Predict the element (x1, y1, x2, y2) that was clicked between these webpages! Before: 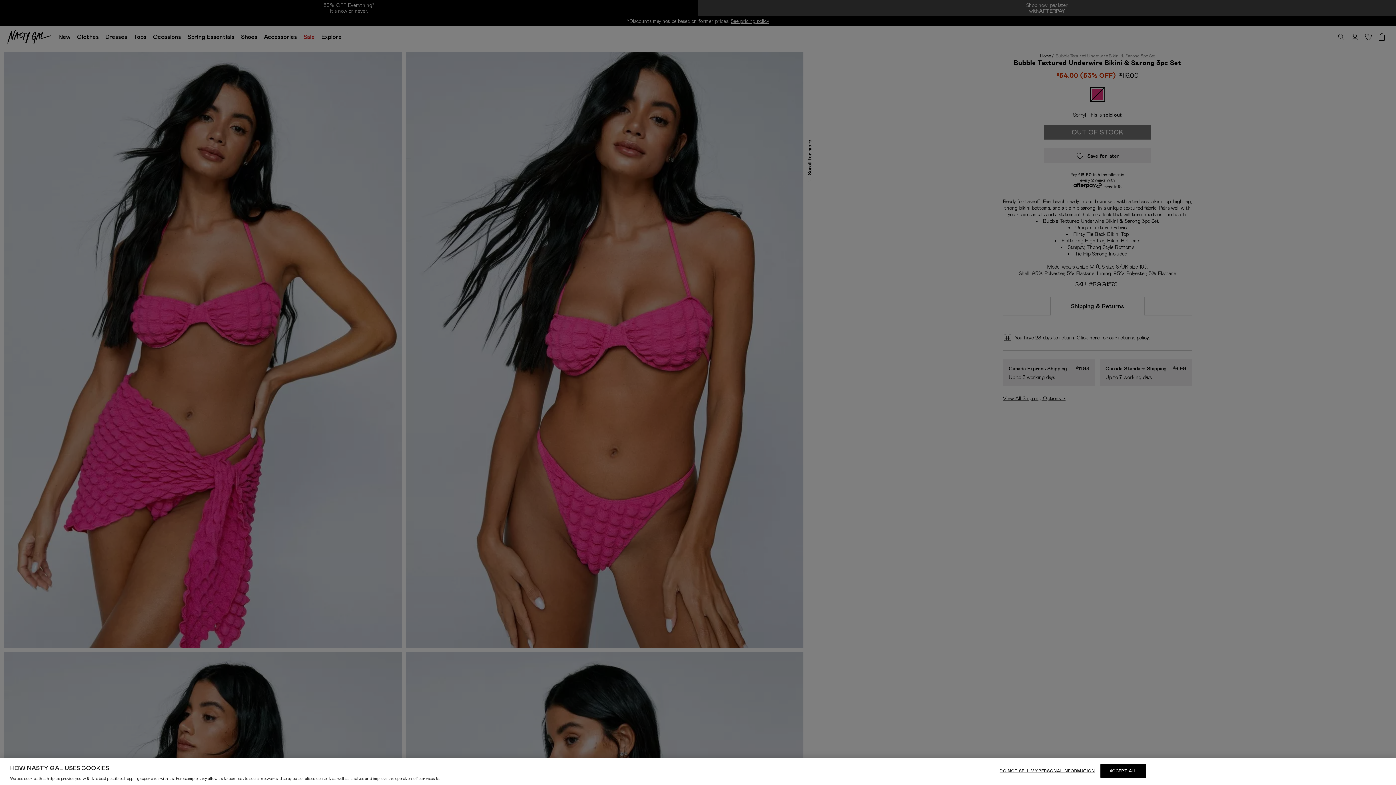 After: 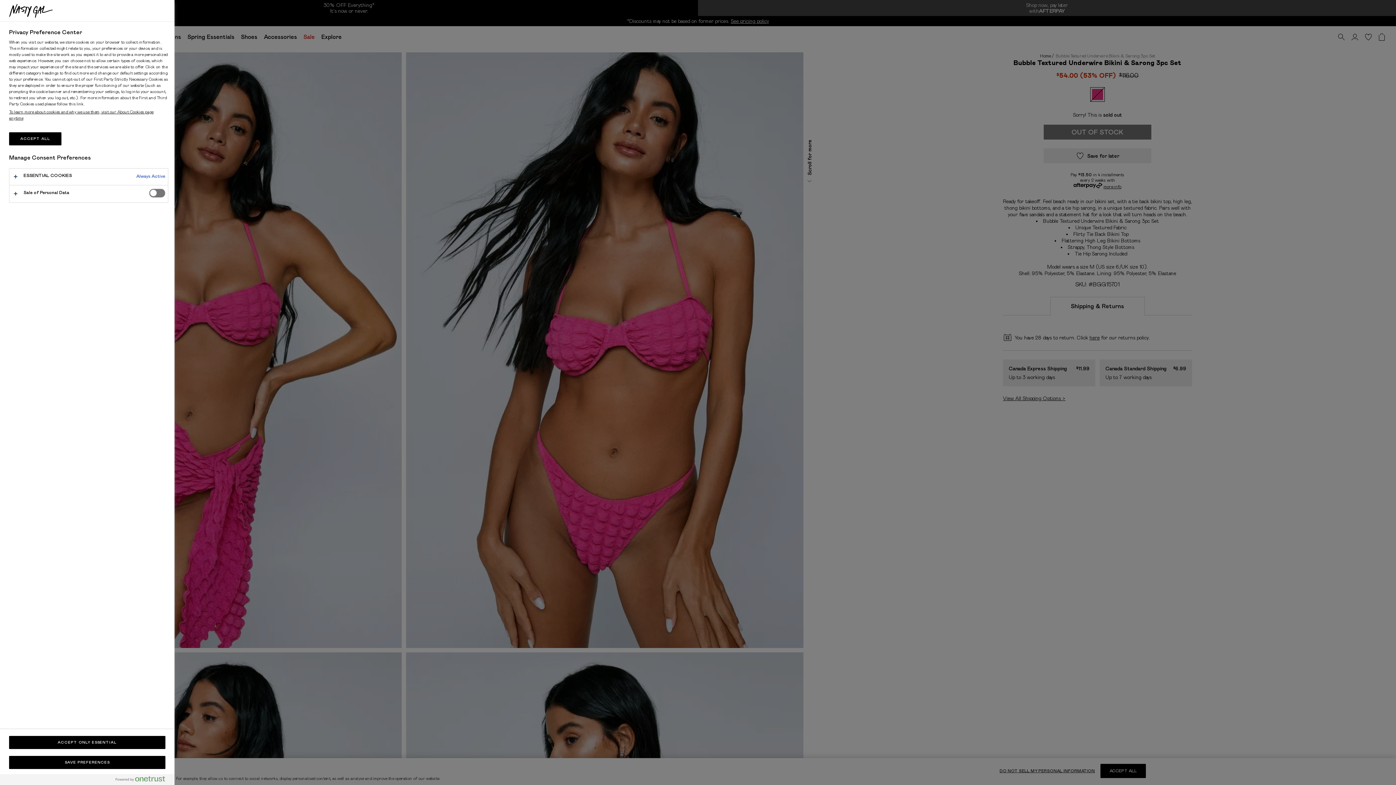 Action: bbox: (999, 764, 1095, 778) label: DO NOT SELL MY PERSONAL INFORMATION